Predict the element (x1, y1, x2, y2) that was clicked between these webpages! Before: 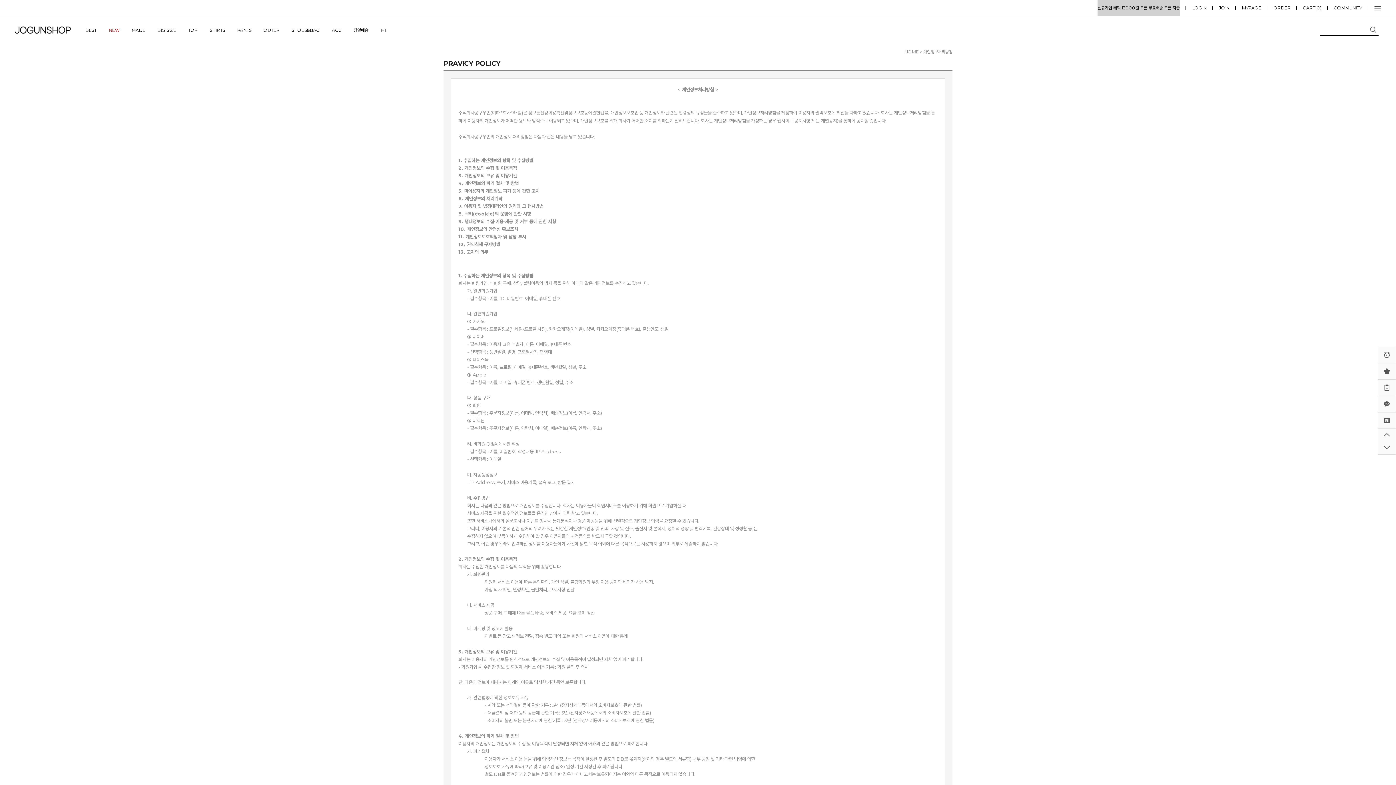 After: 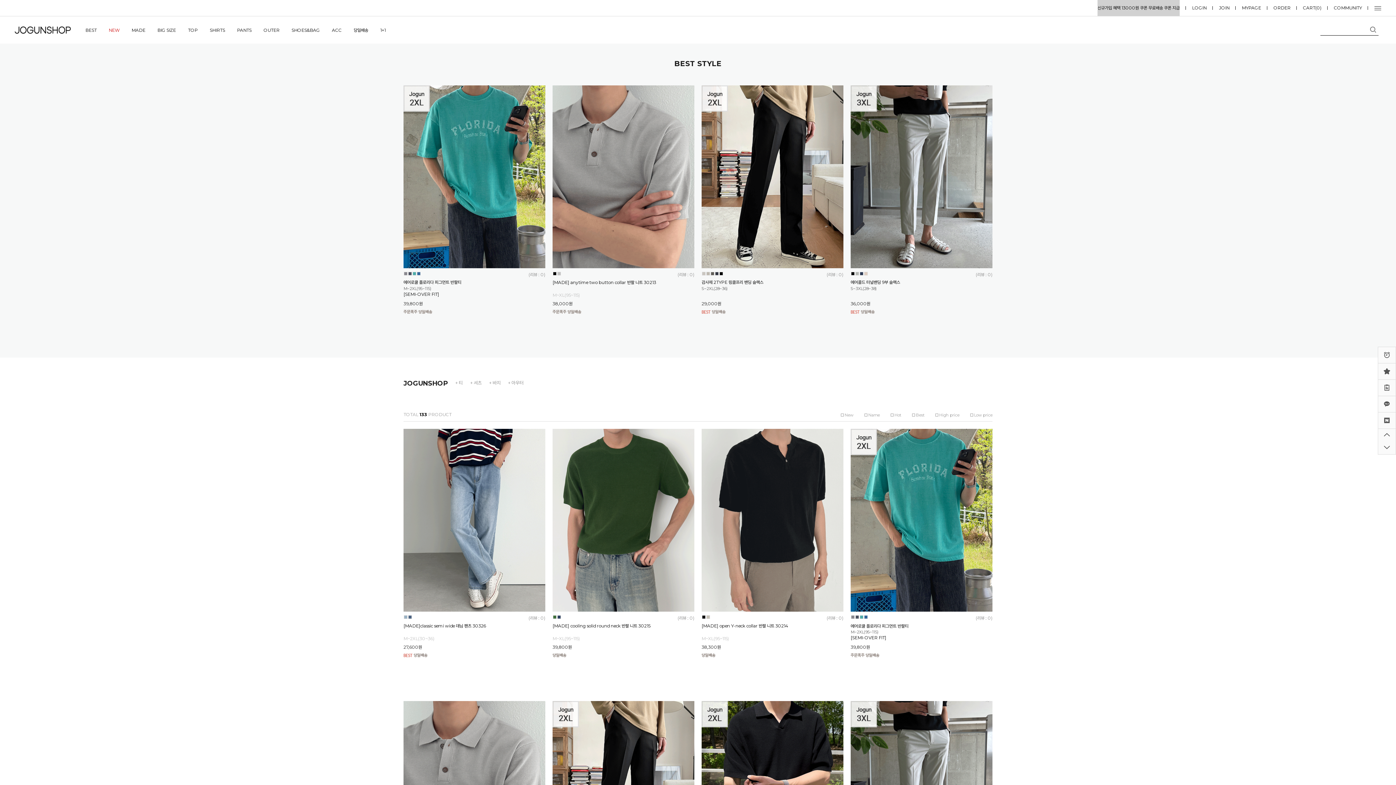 Action: label: MADE bbox: (131, 27, 145, 32)